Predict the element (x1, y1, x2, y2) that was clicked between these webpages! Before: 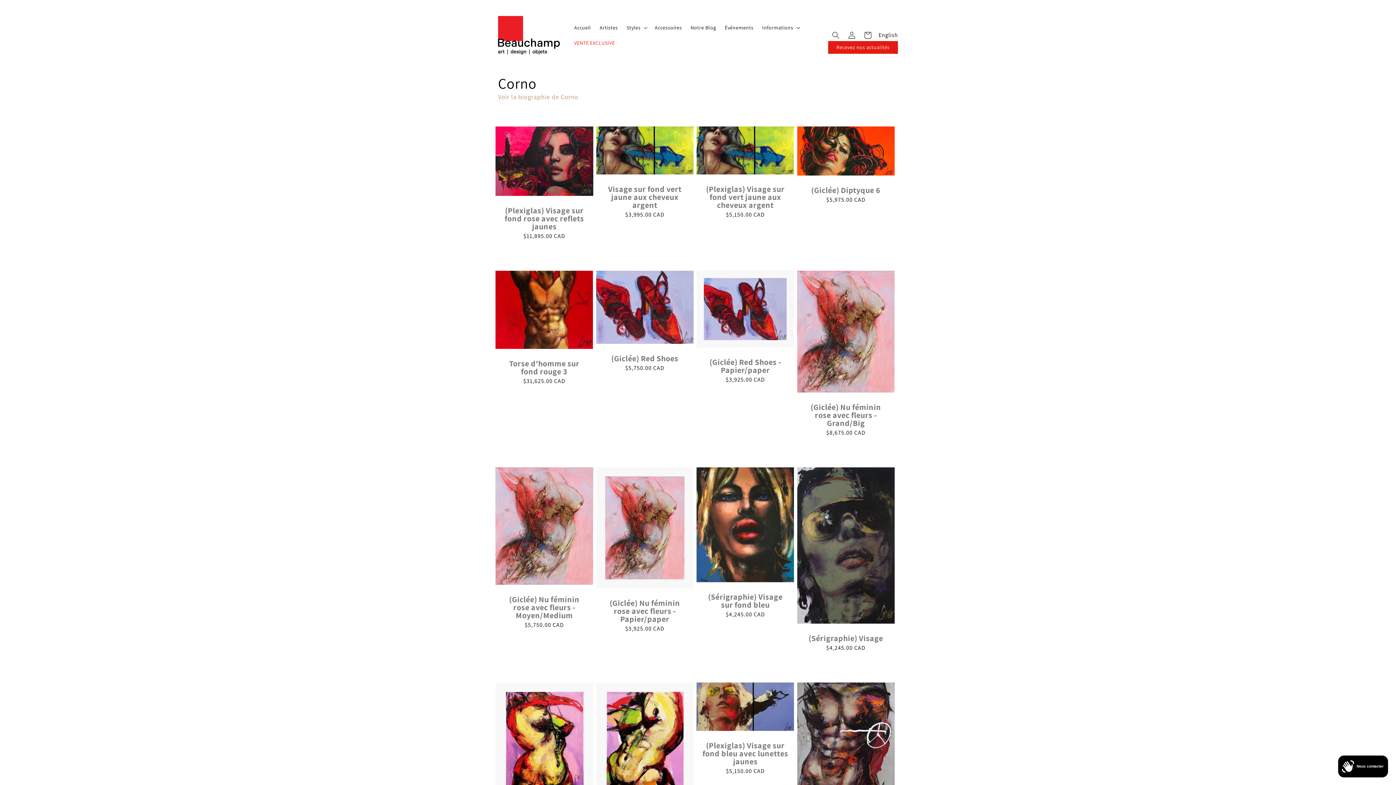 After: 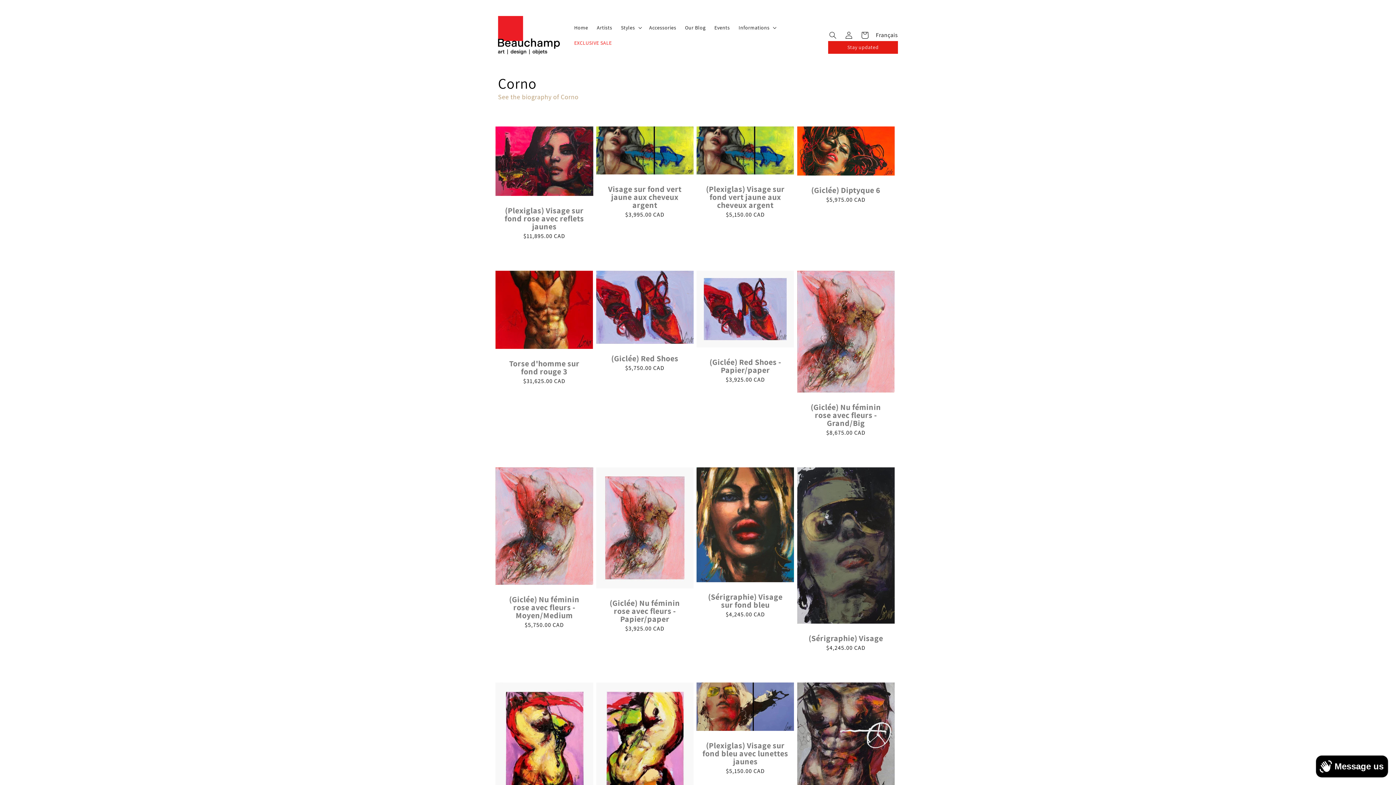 Action: bbox: (878, 30, 898, 40) label: English